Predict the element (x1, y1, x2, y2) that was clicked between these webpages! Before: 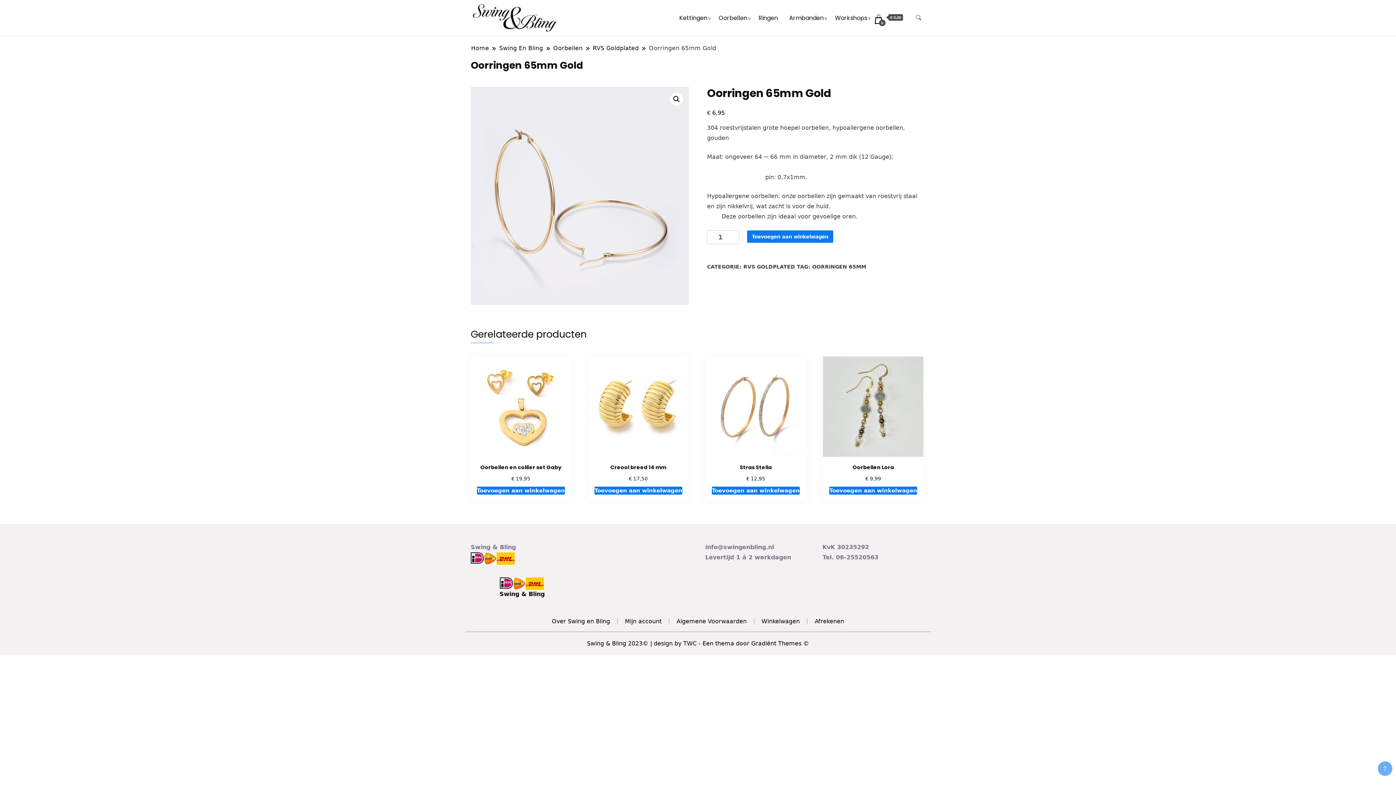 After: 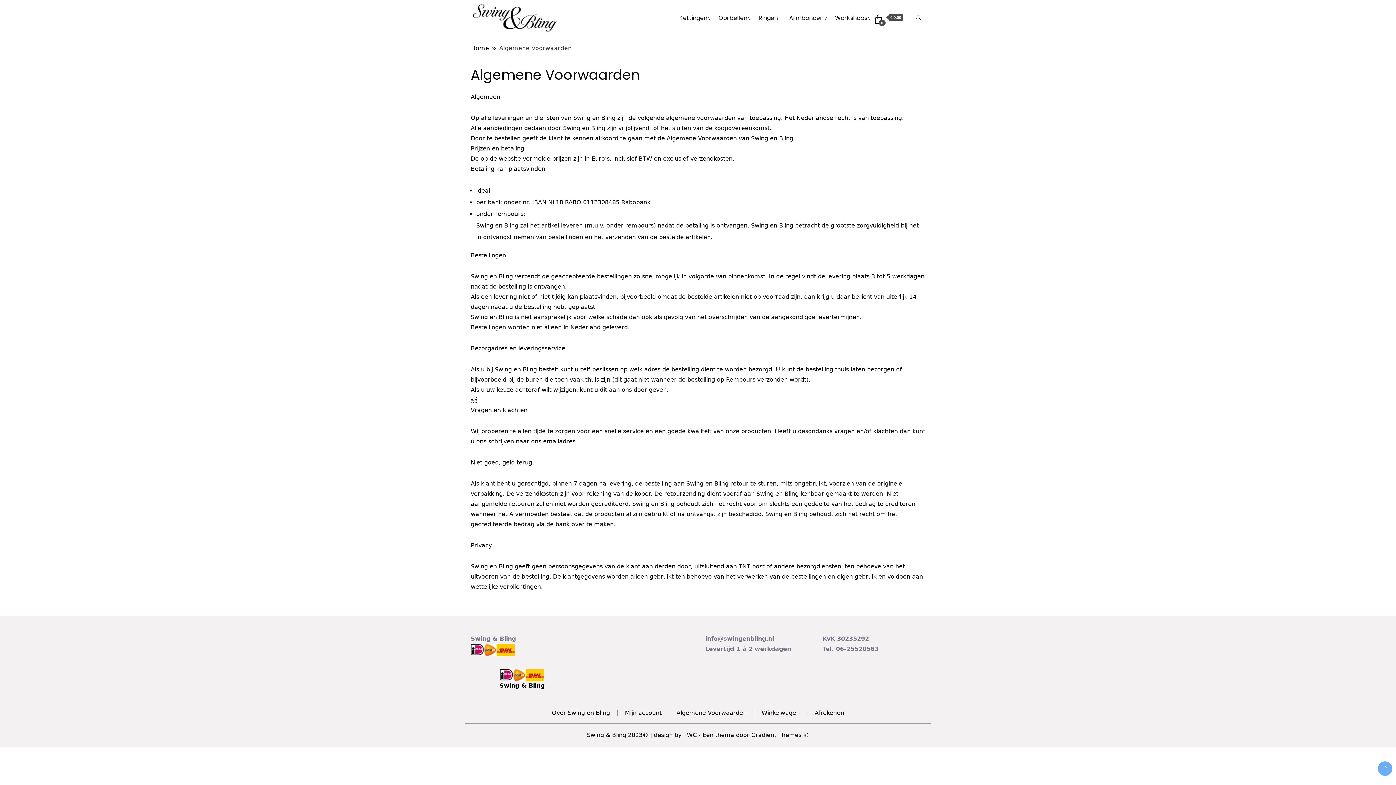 Action: label: Algemene Voorwaarden bbox: (676, 618, 746, 625)